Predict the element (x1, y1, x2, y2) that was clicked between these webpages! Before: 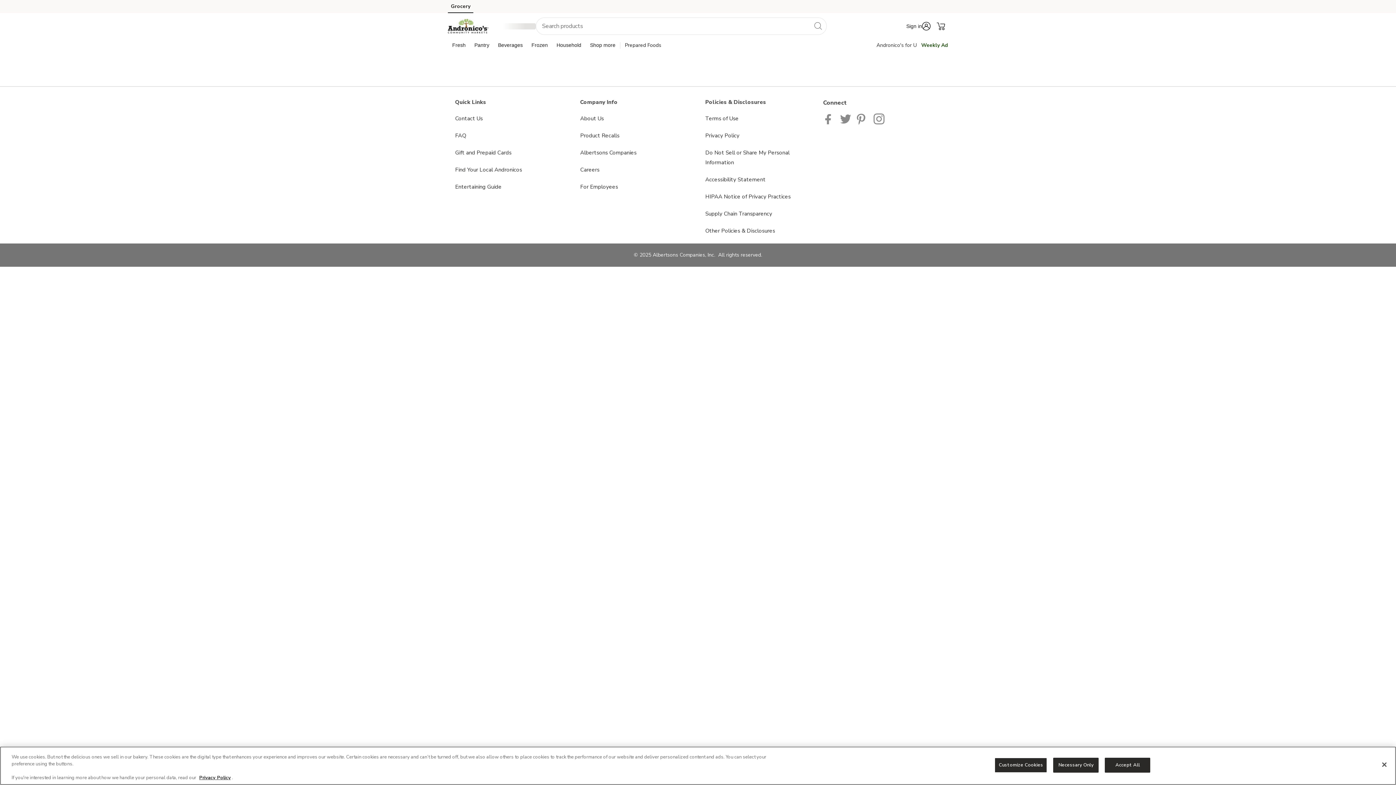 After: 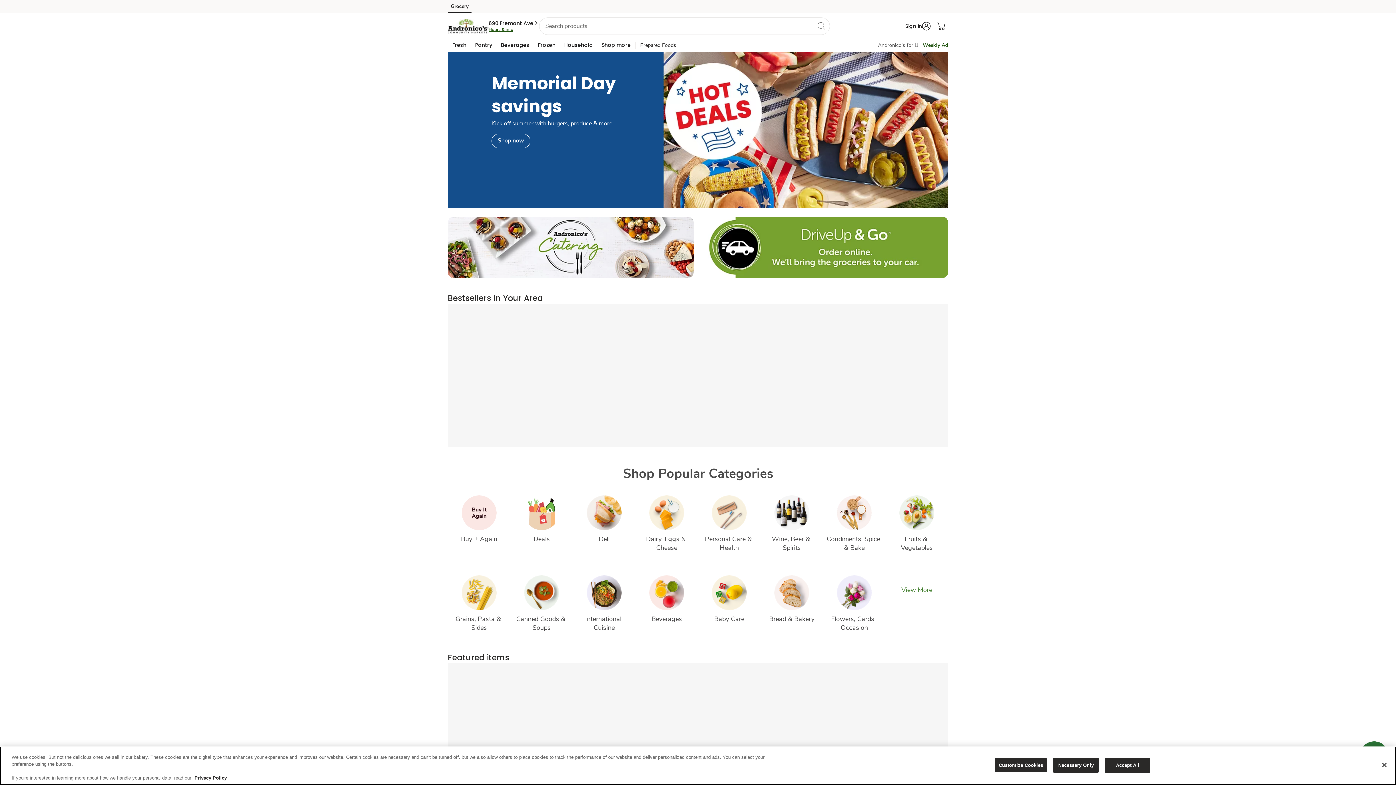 Action: bbox: (448, 18, 488, 33) label: andronicos Homepage